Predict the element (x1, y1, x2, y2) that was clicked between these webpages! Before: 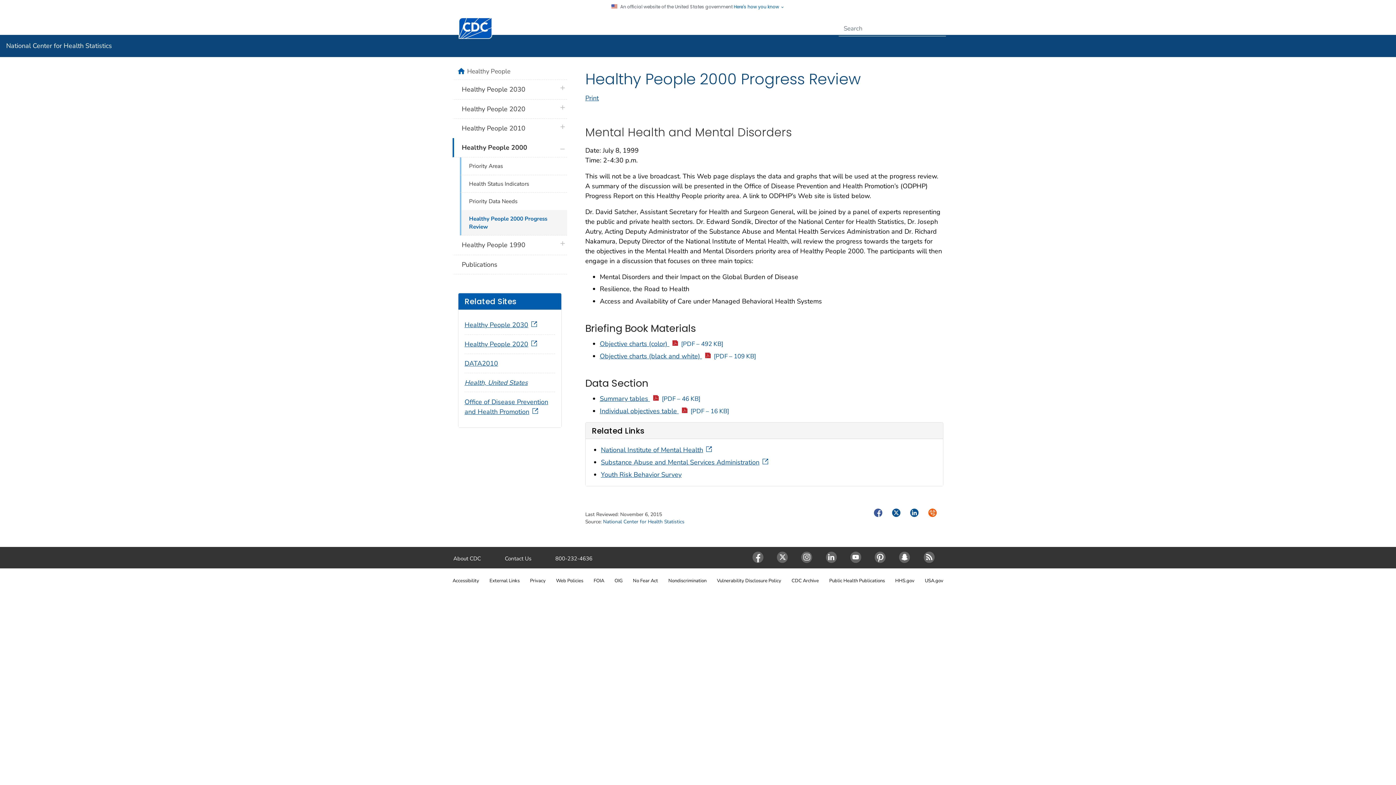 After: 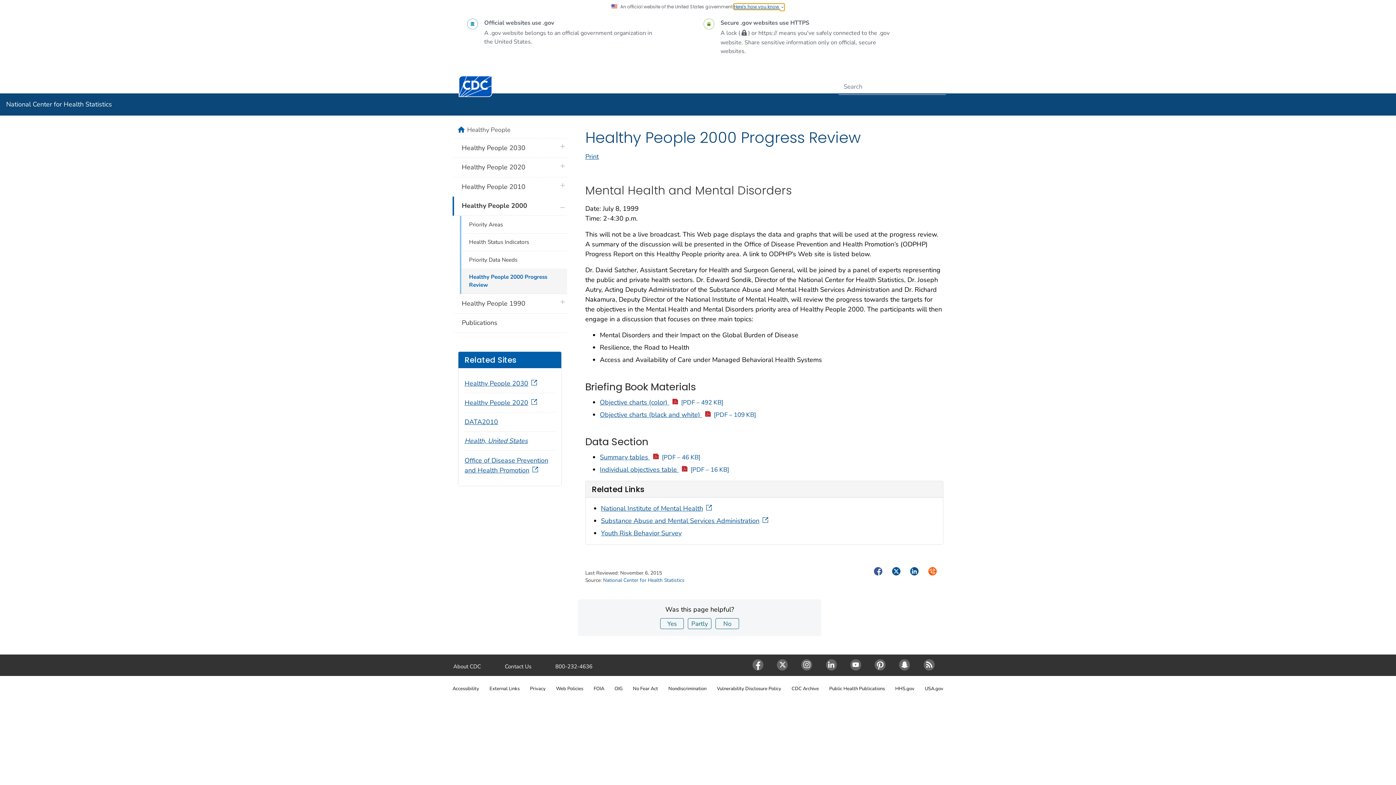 Action: bbox: (733, 4, 784, 9) label: Here's how you know 